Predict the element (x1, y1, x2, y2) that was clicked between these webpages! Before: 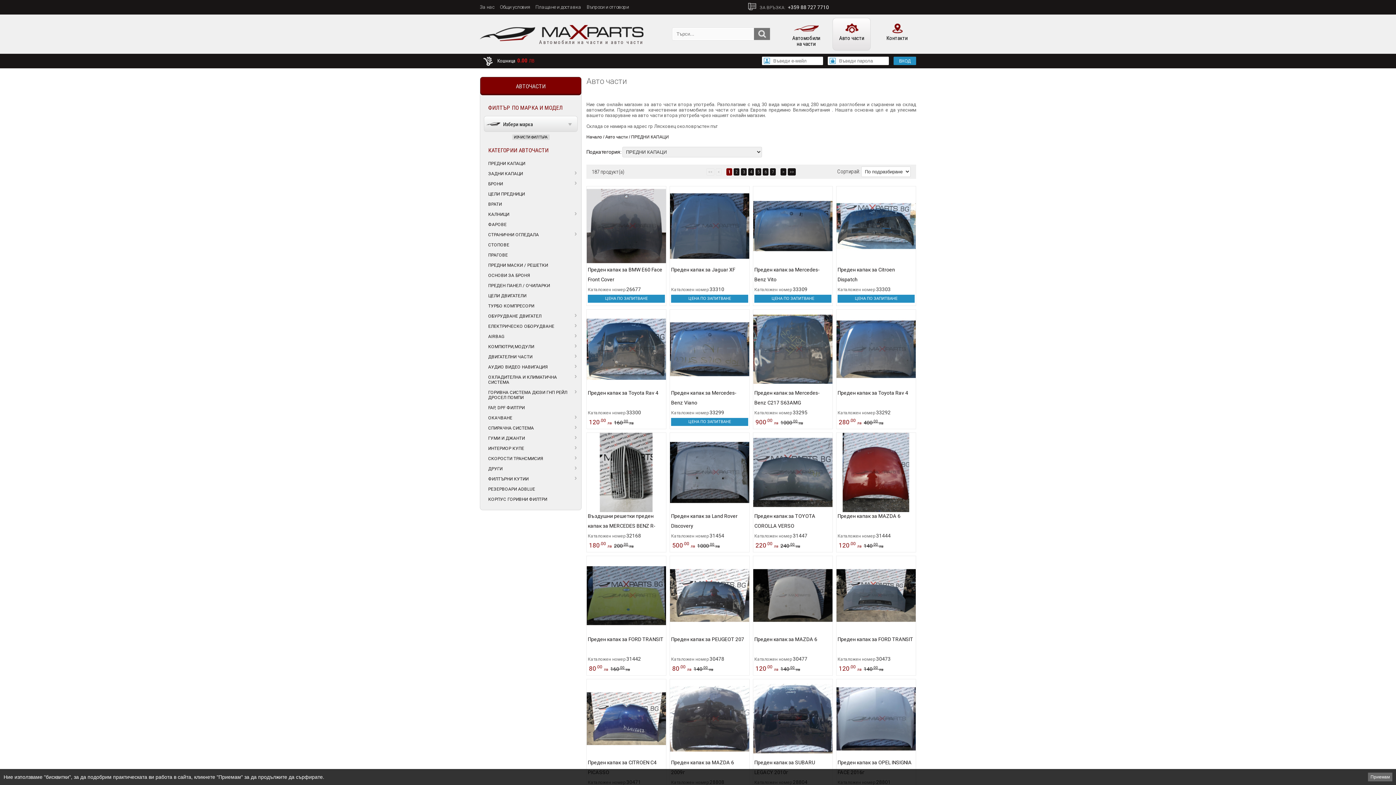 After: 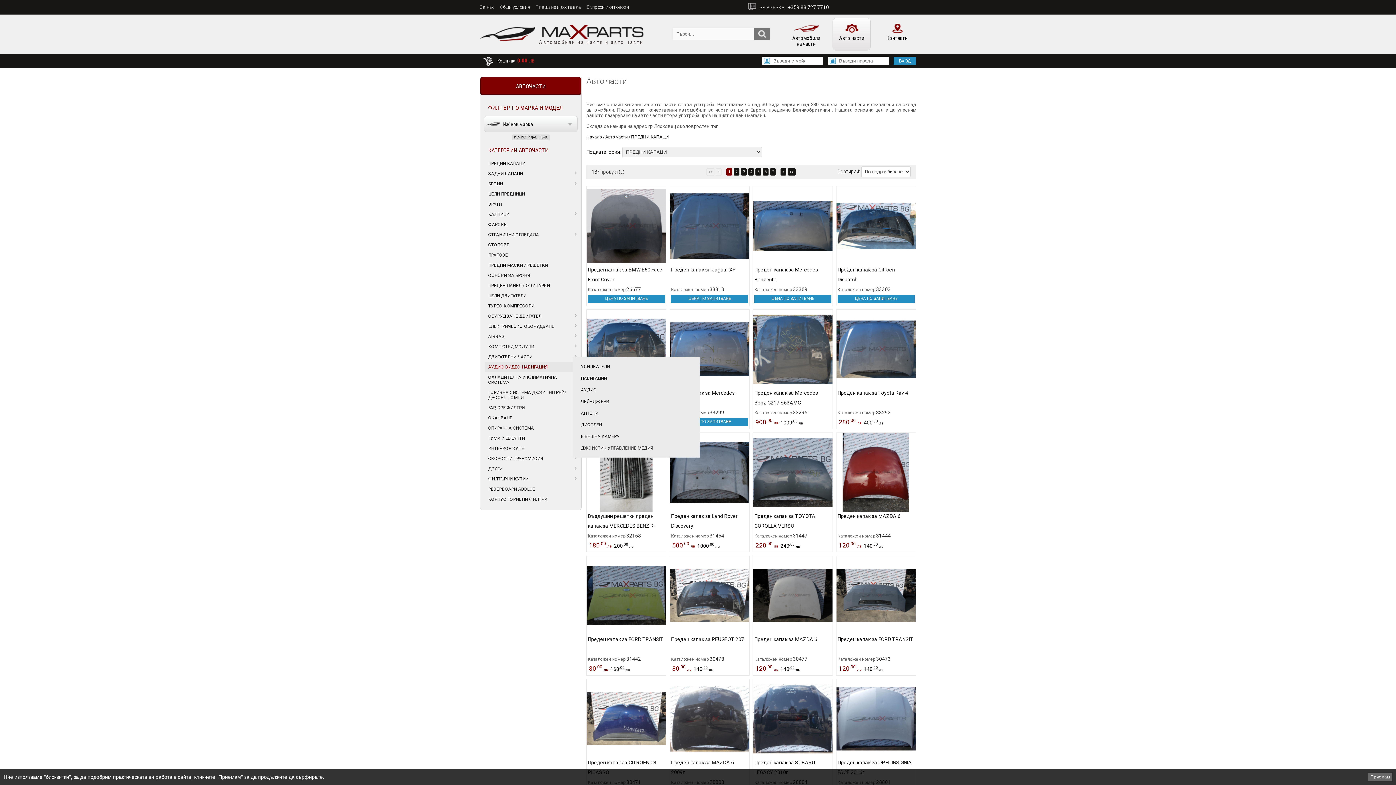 Action: bbox: (485, 362, 577, 372) label: АУДИО ВИДЕО НАВИГАЦИЯ